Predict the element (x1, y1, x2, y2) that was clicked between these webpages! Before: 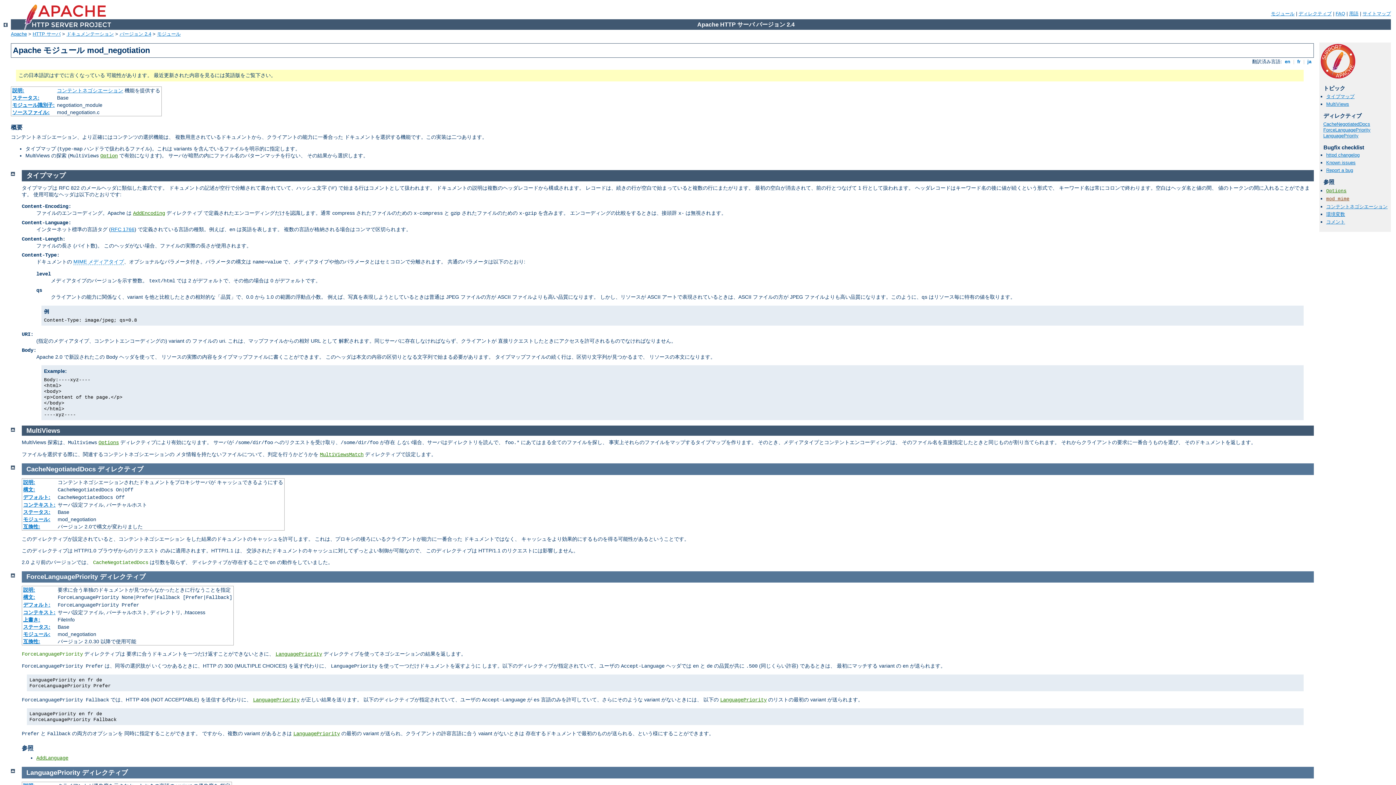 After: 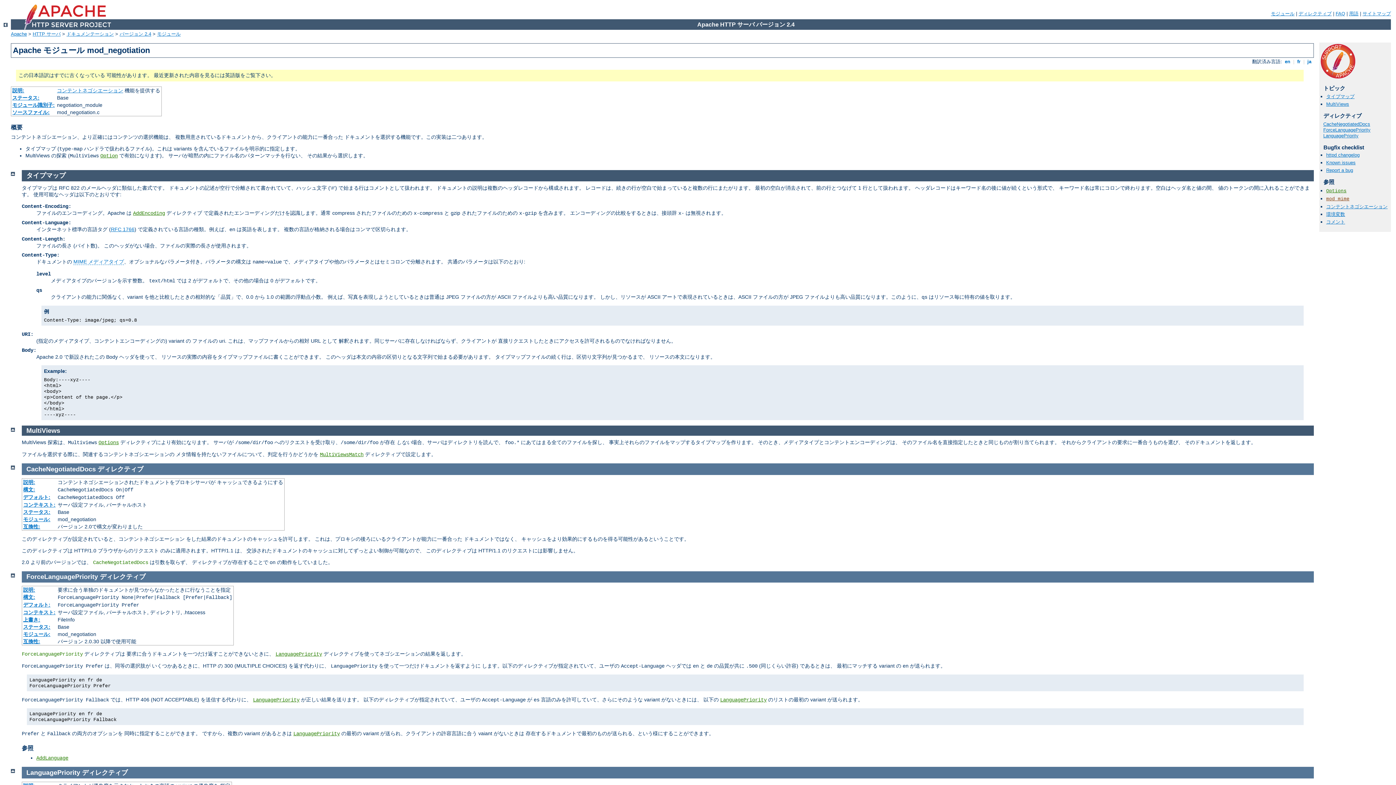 Action: label: ディレクティブ bbox: (82, 769, 127, 776)